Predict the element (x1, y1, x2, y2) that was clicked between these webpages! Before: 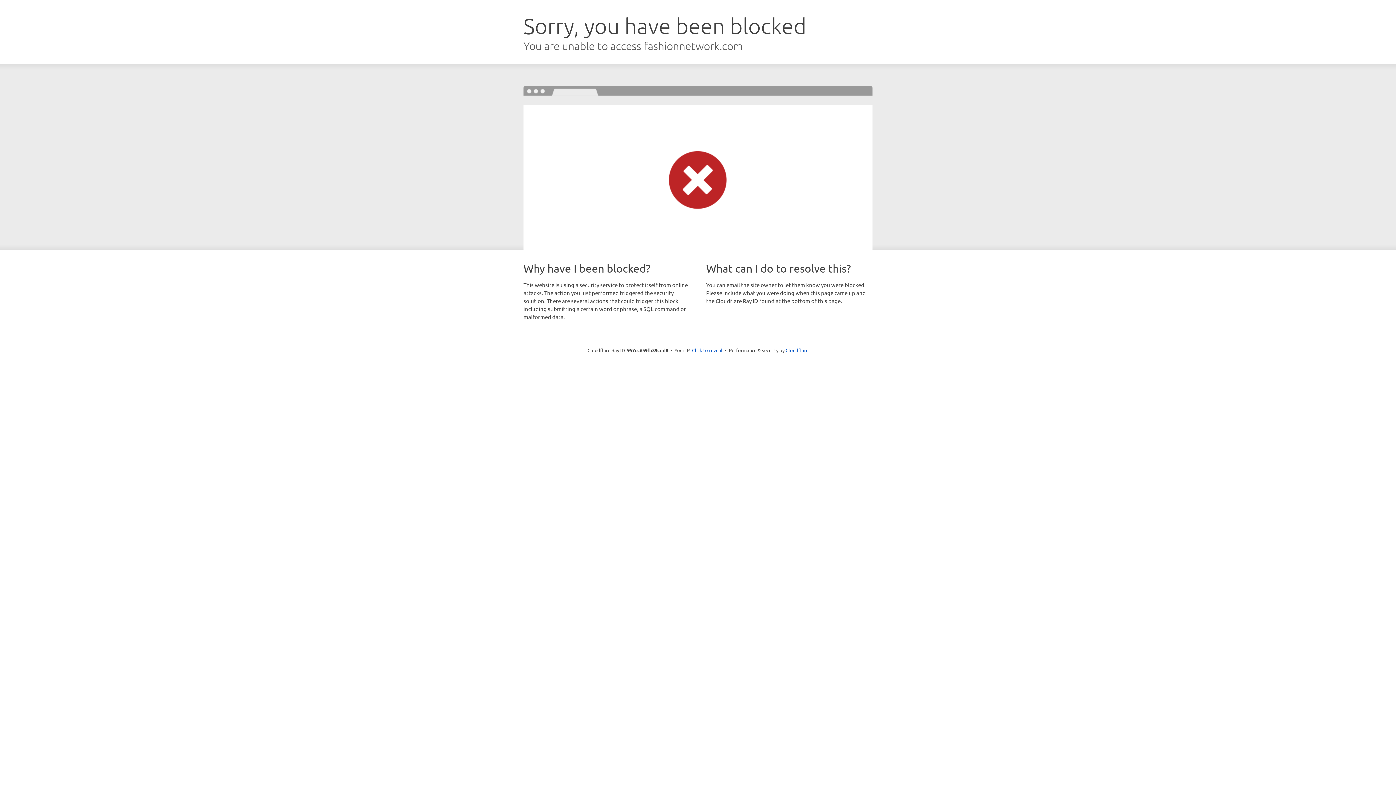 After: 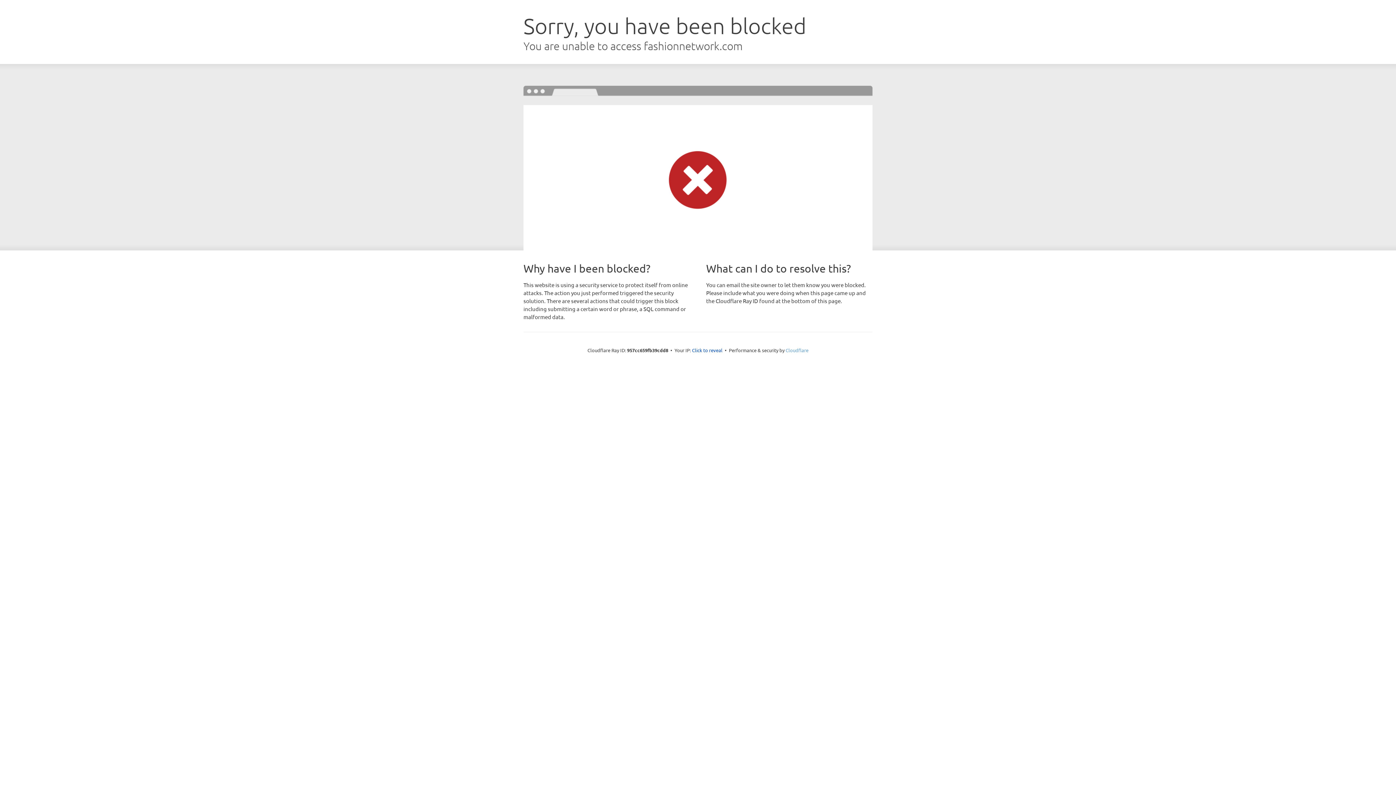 Action: label: Cloudflare bbox: (785, 347, 808, 353)